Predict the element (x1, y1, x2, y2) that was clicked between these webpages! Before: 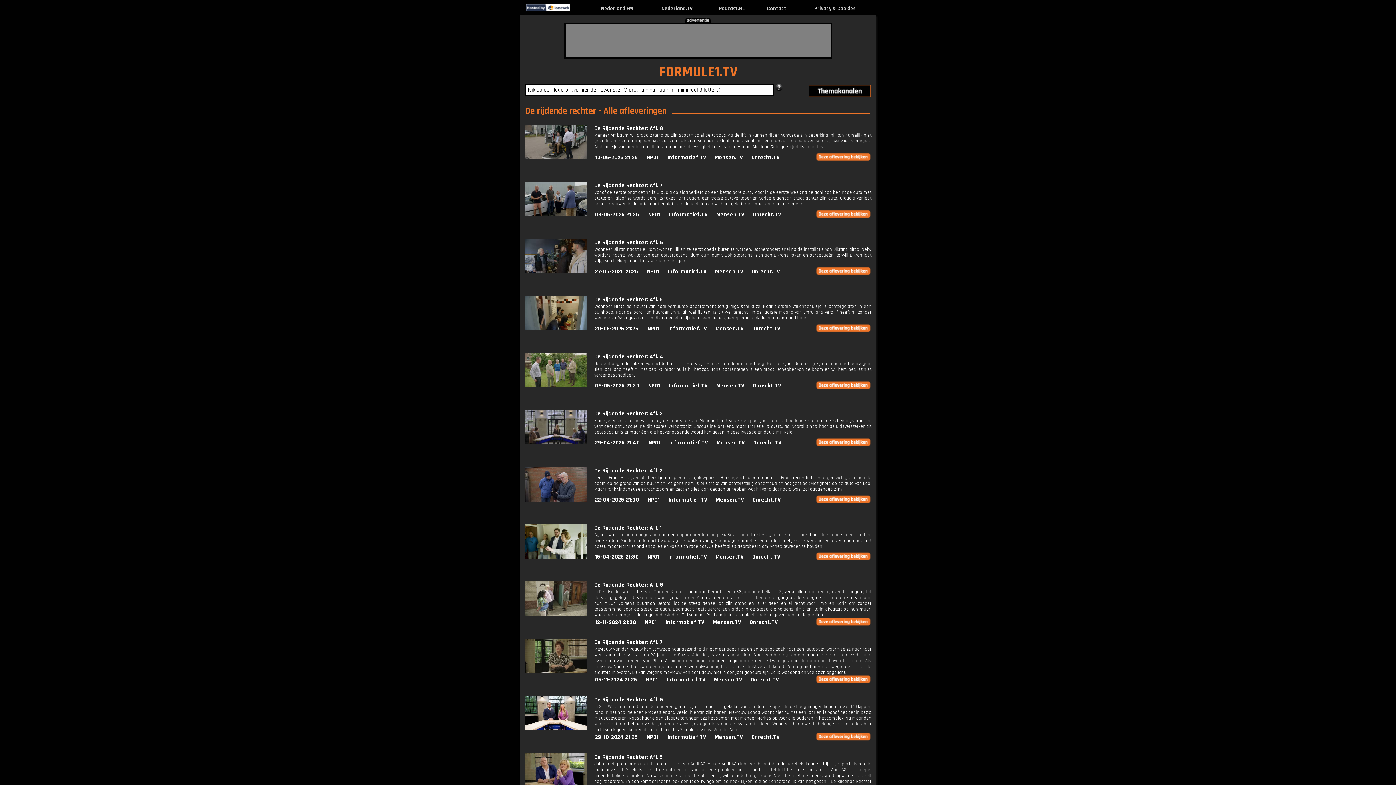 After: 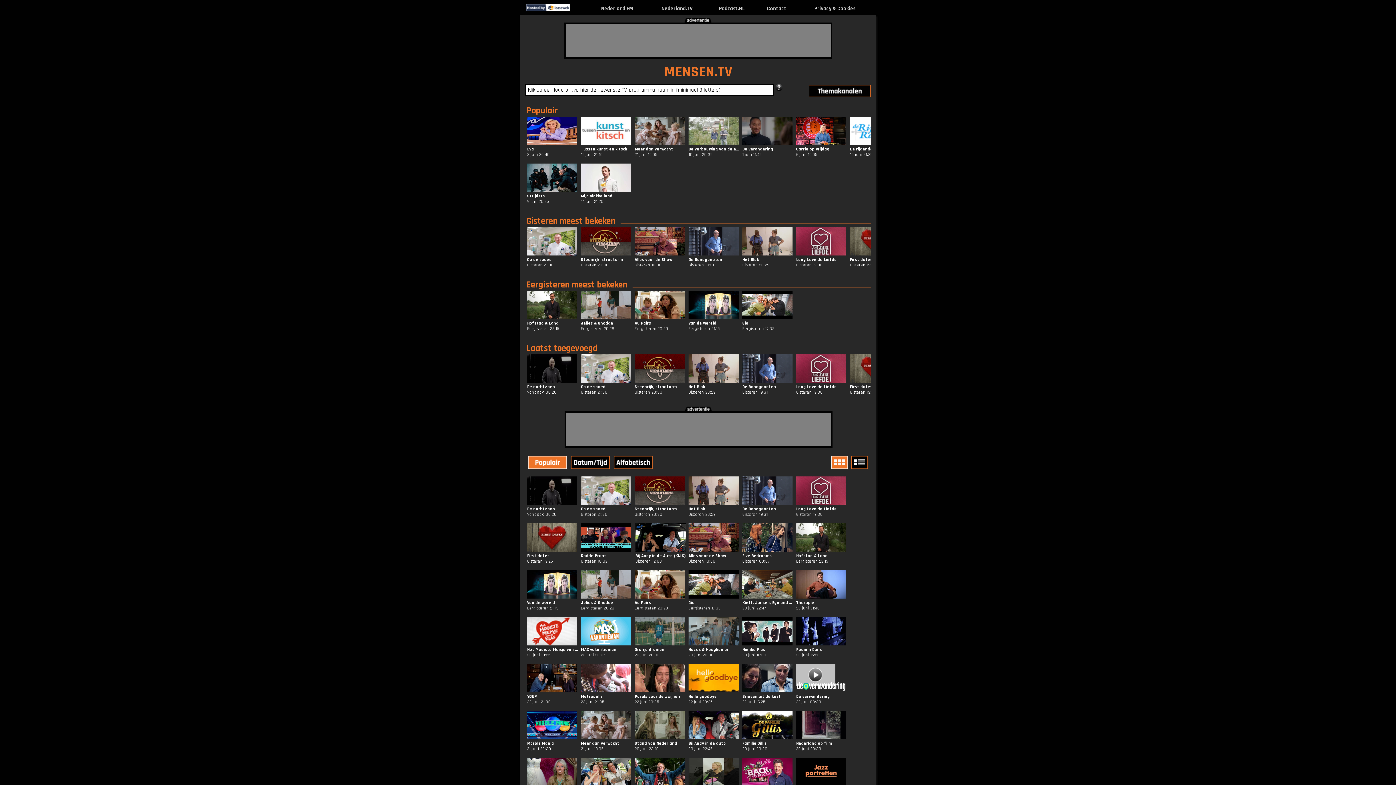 Action: bbox: (716, 210, 744, 218) label: Mensen.TV